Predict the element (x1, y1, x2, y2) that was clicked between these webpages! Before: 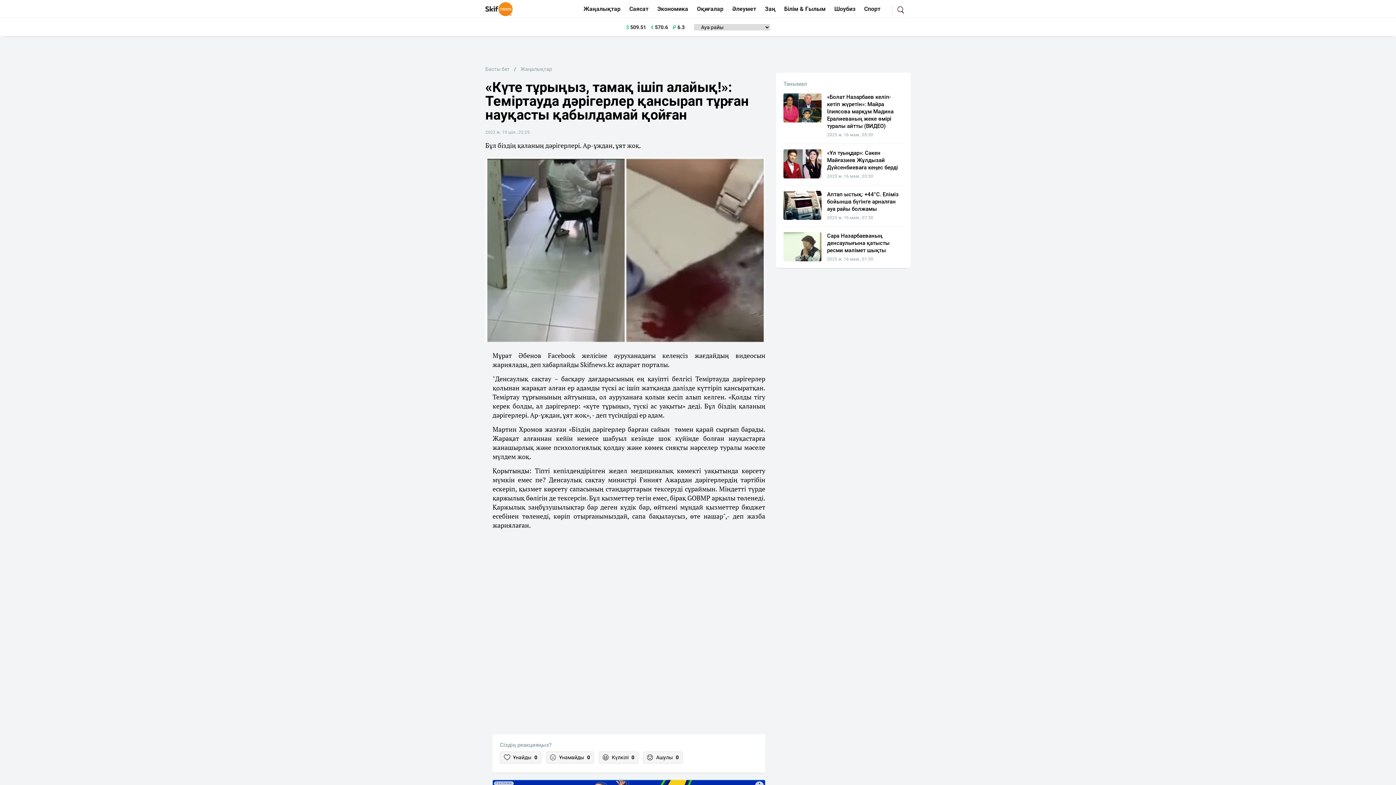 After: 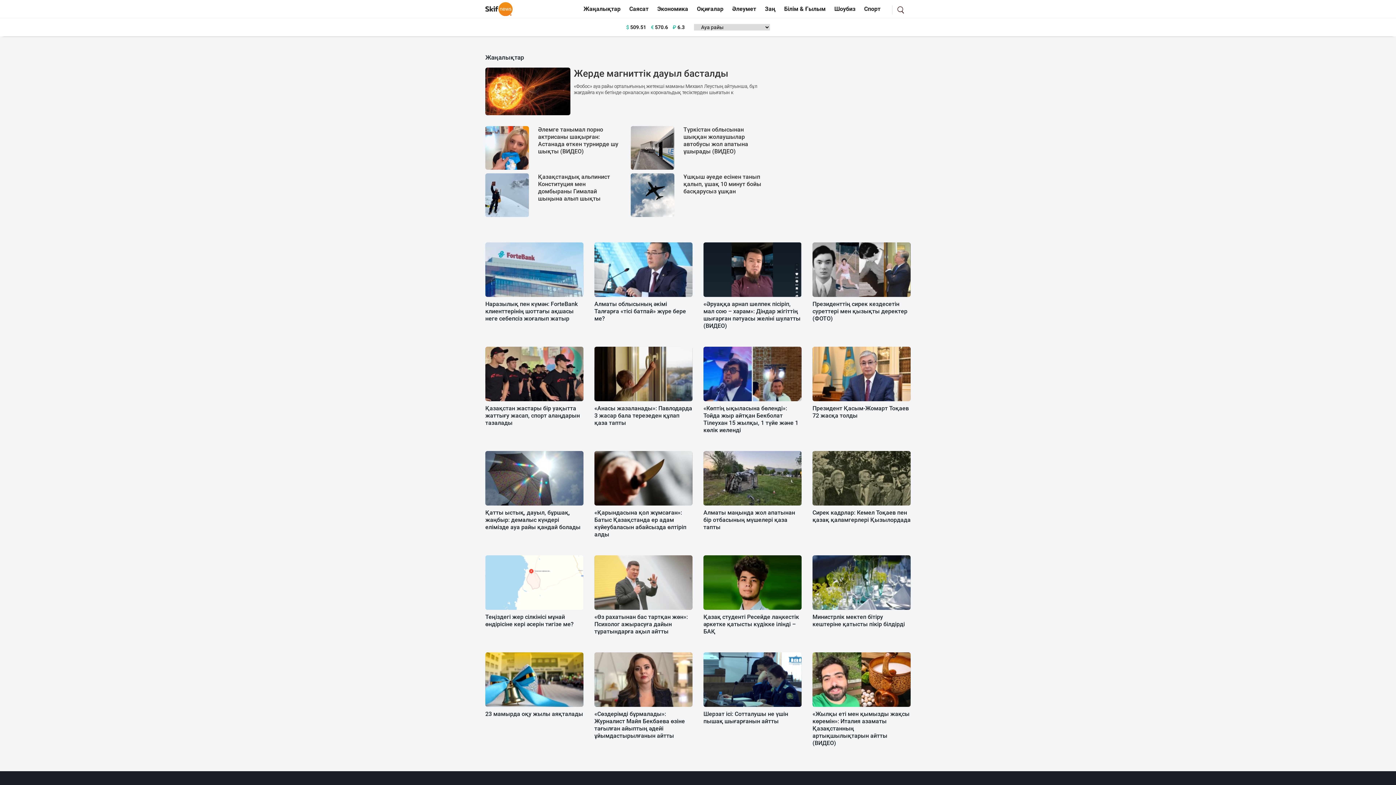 Action: bbox: (581, 2, 623, 16) label: Жаңалықтар